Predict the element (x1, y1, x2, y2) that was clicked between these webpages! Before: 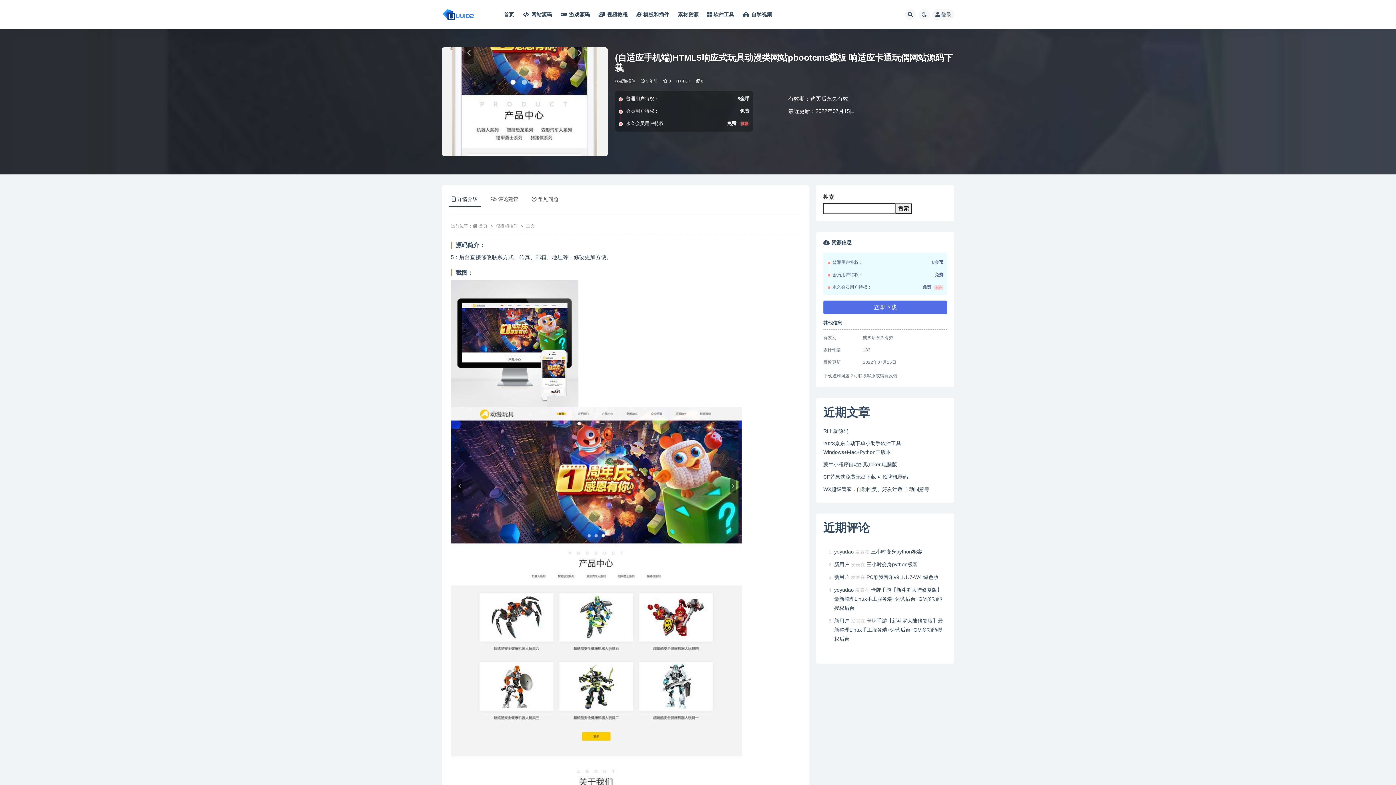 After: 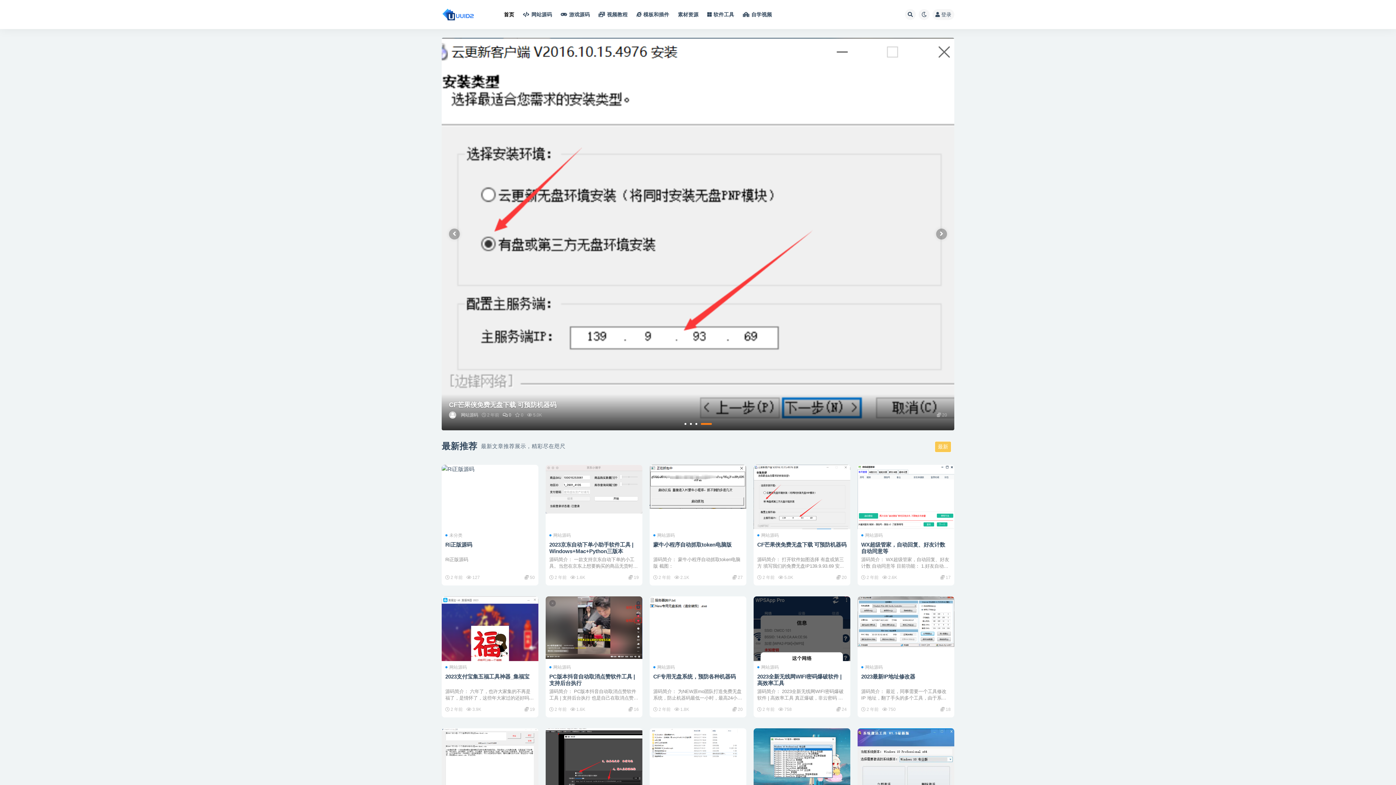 Action: label: yeyudao bbox: (834, 549, 854, 554)